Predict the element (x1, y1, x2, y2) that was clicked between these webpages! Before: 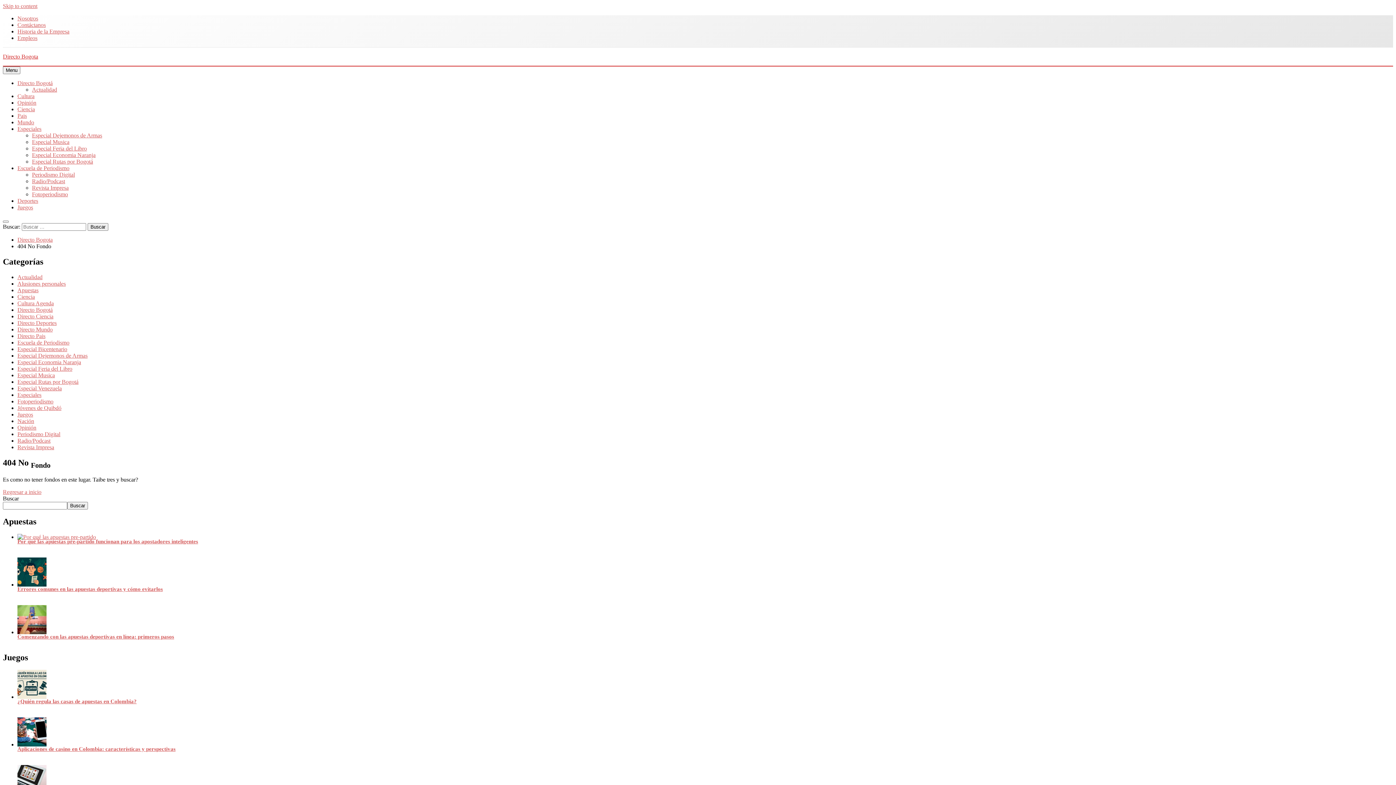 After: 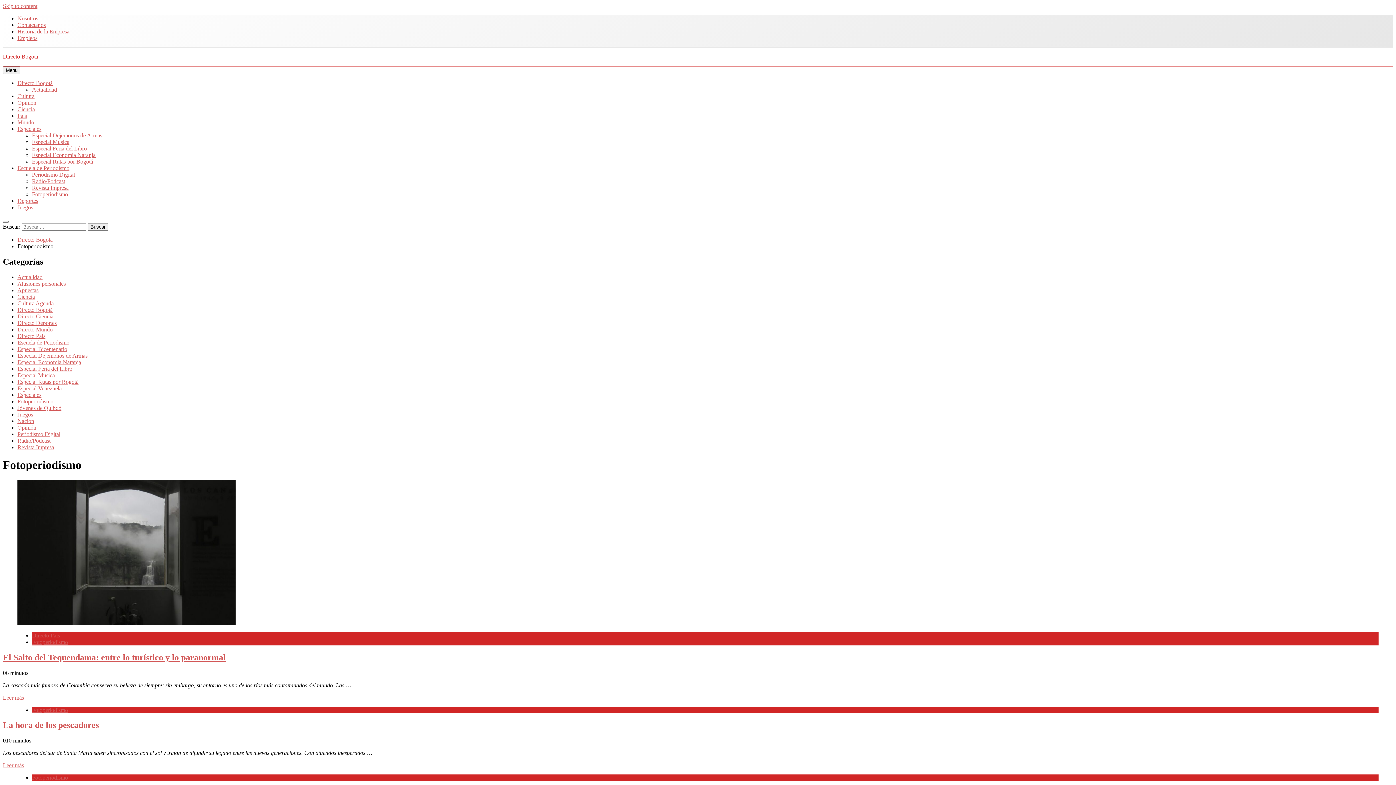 Action: bbox: (32, 191, 68, 197) label: Fotoperiodismo